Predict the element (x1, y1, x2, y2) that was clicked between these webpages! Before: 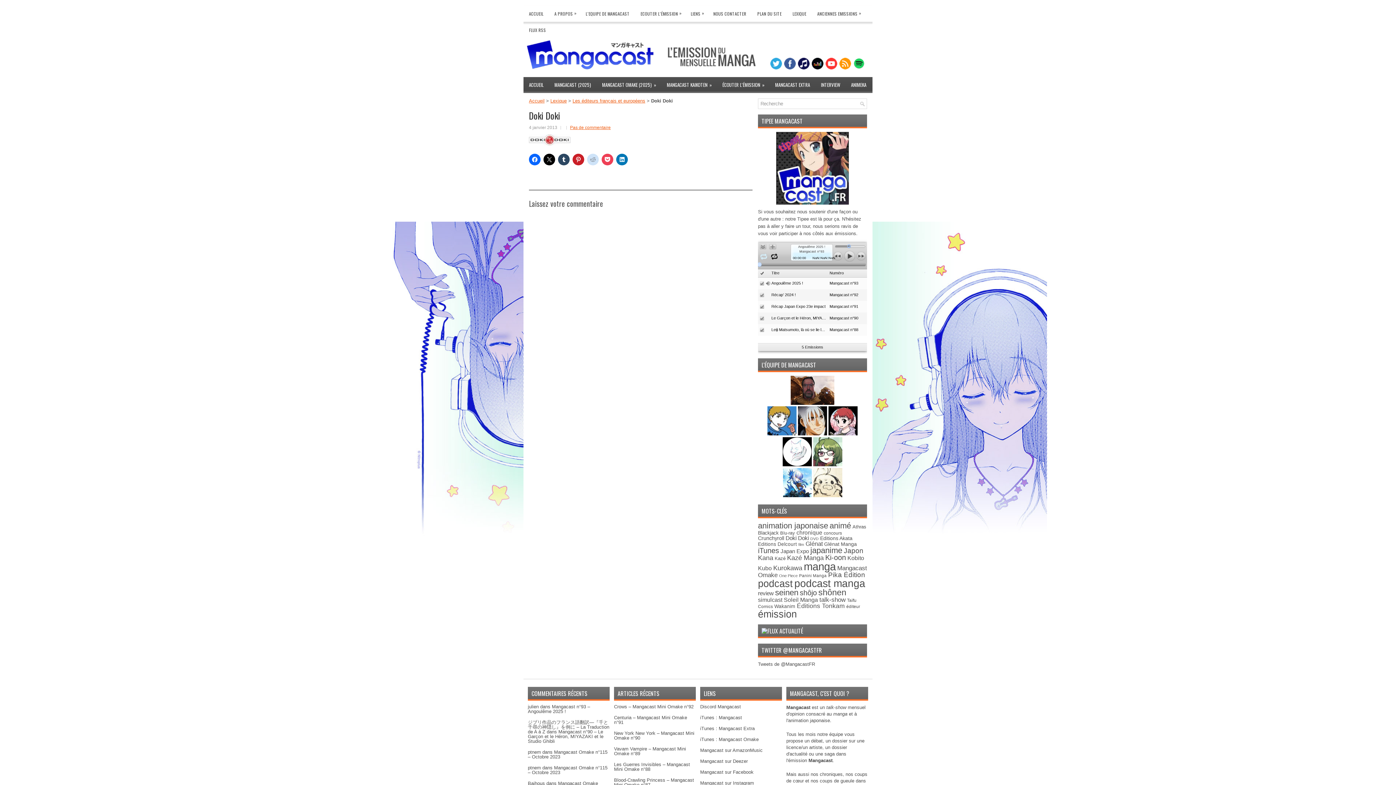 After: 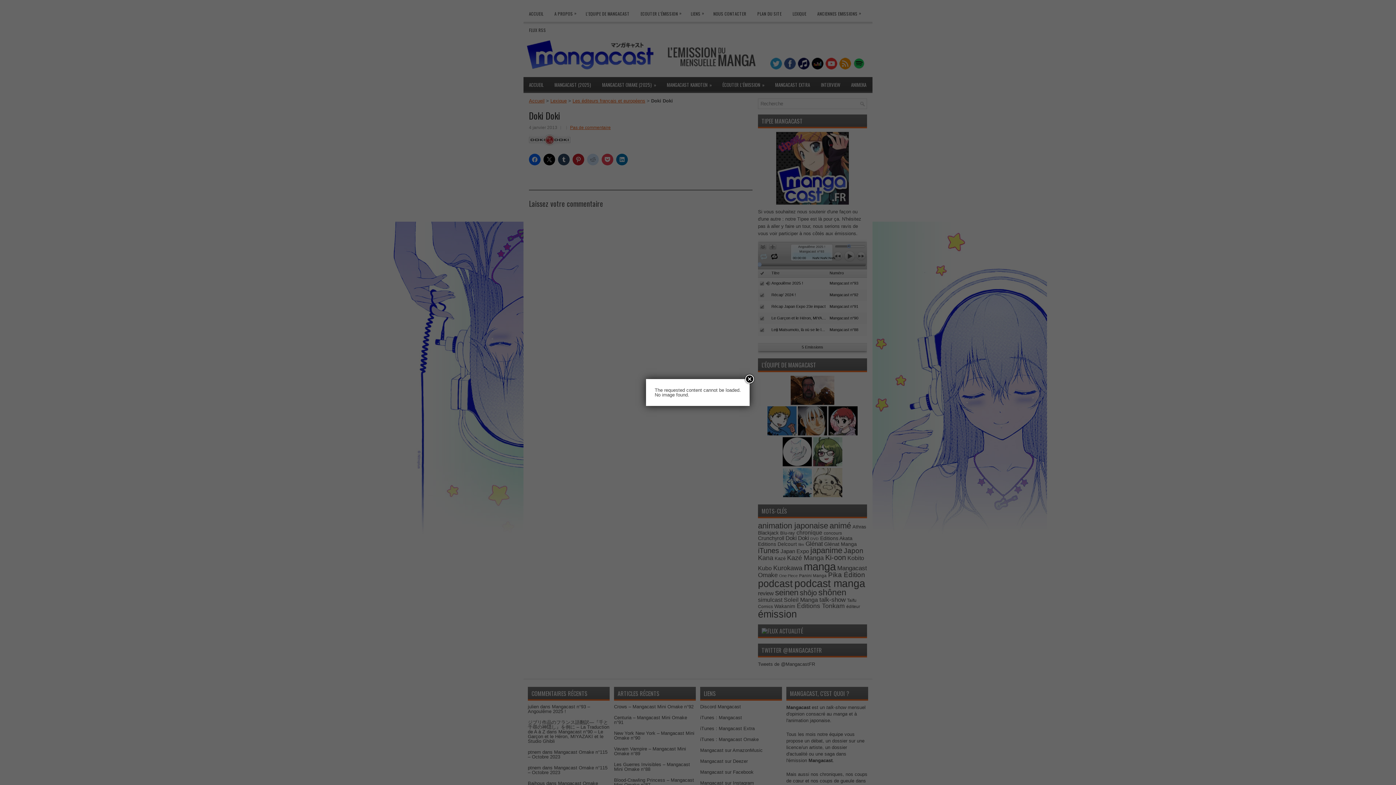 Action: bbox: (774, 604, 795, 609) label: Wakanim (31 éléments)